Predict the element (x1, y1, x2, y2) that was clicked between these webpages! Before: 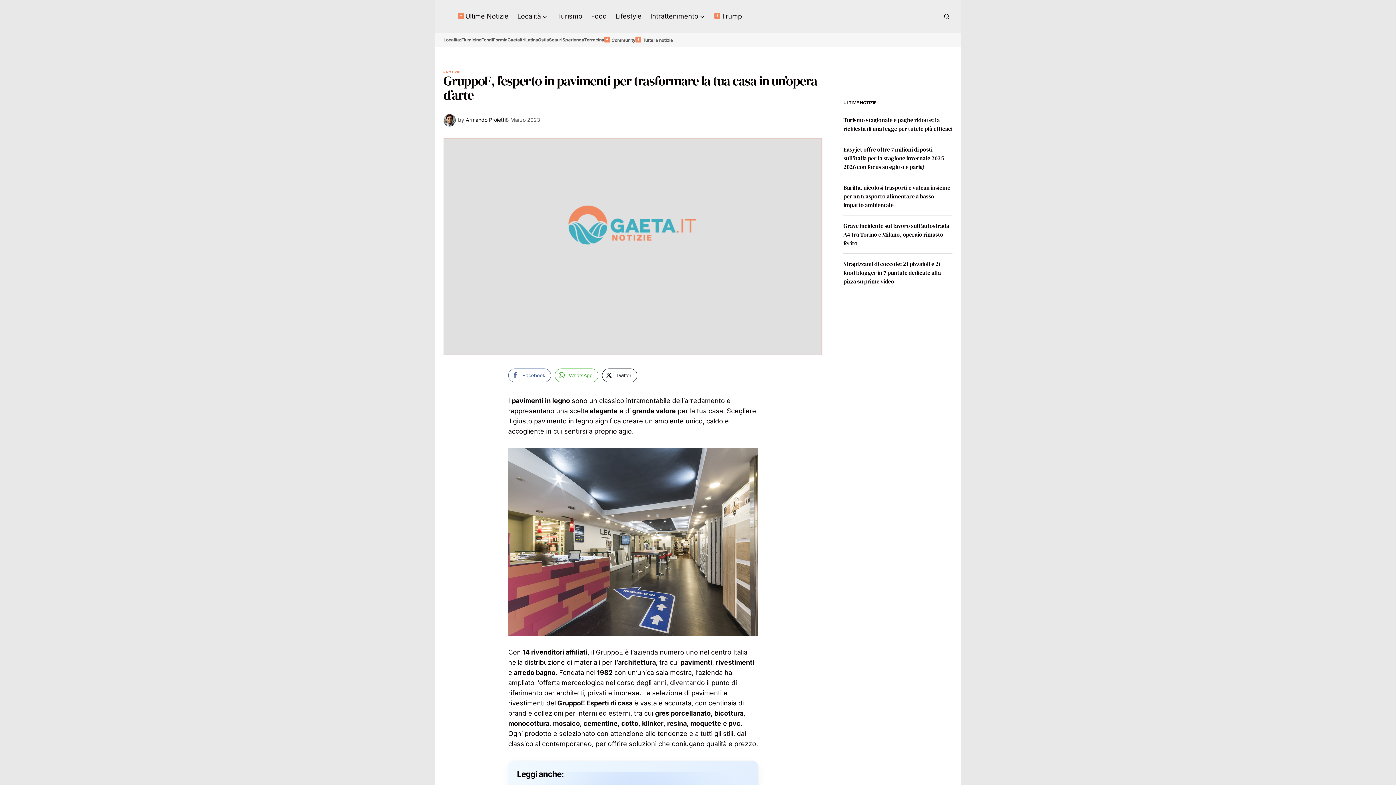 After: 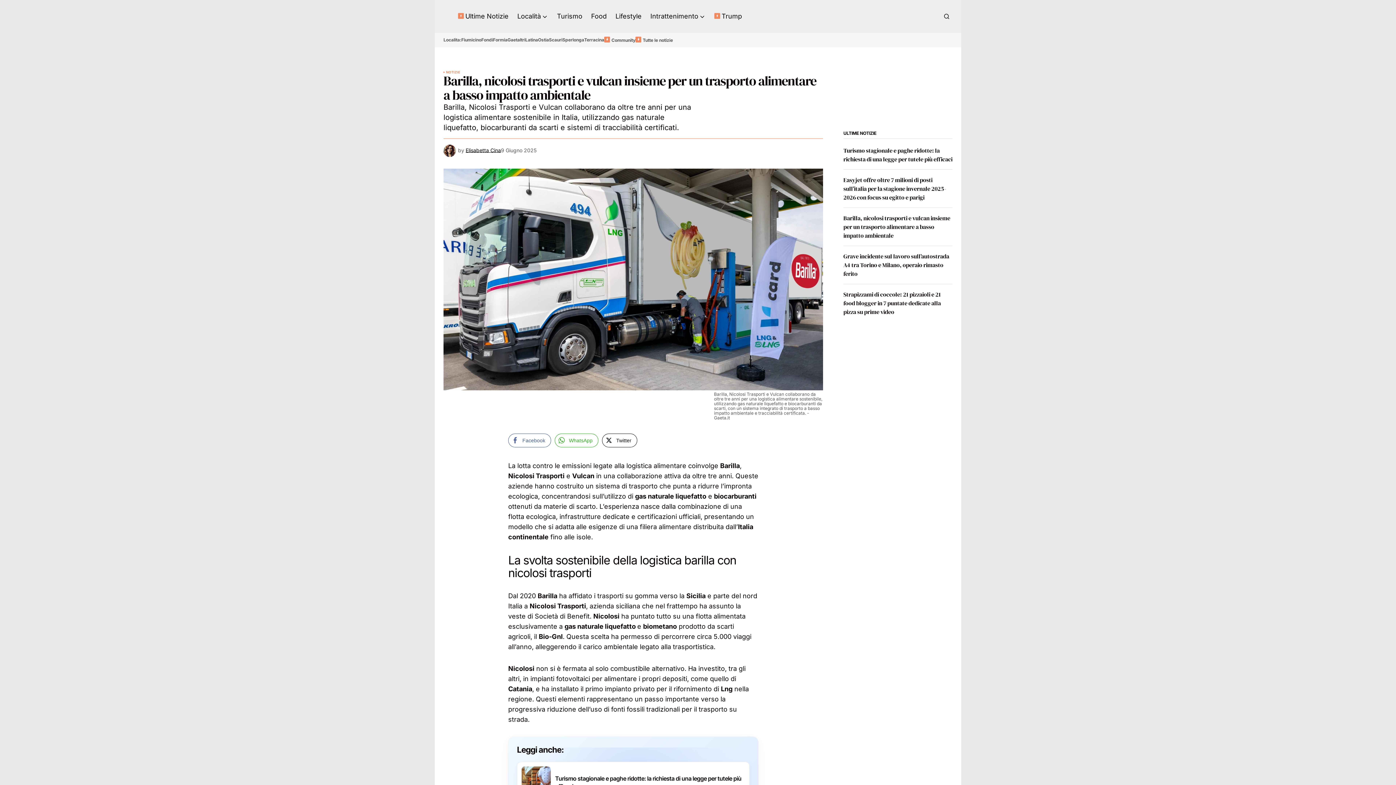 Action: label: Barilla, nicolosi trasporti e vulcan insieme per un trasporto alimentare a basso impatto ambientale bbox: (843, 183, 950, 209)